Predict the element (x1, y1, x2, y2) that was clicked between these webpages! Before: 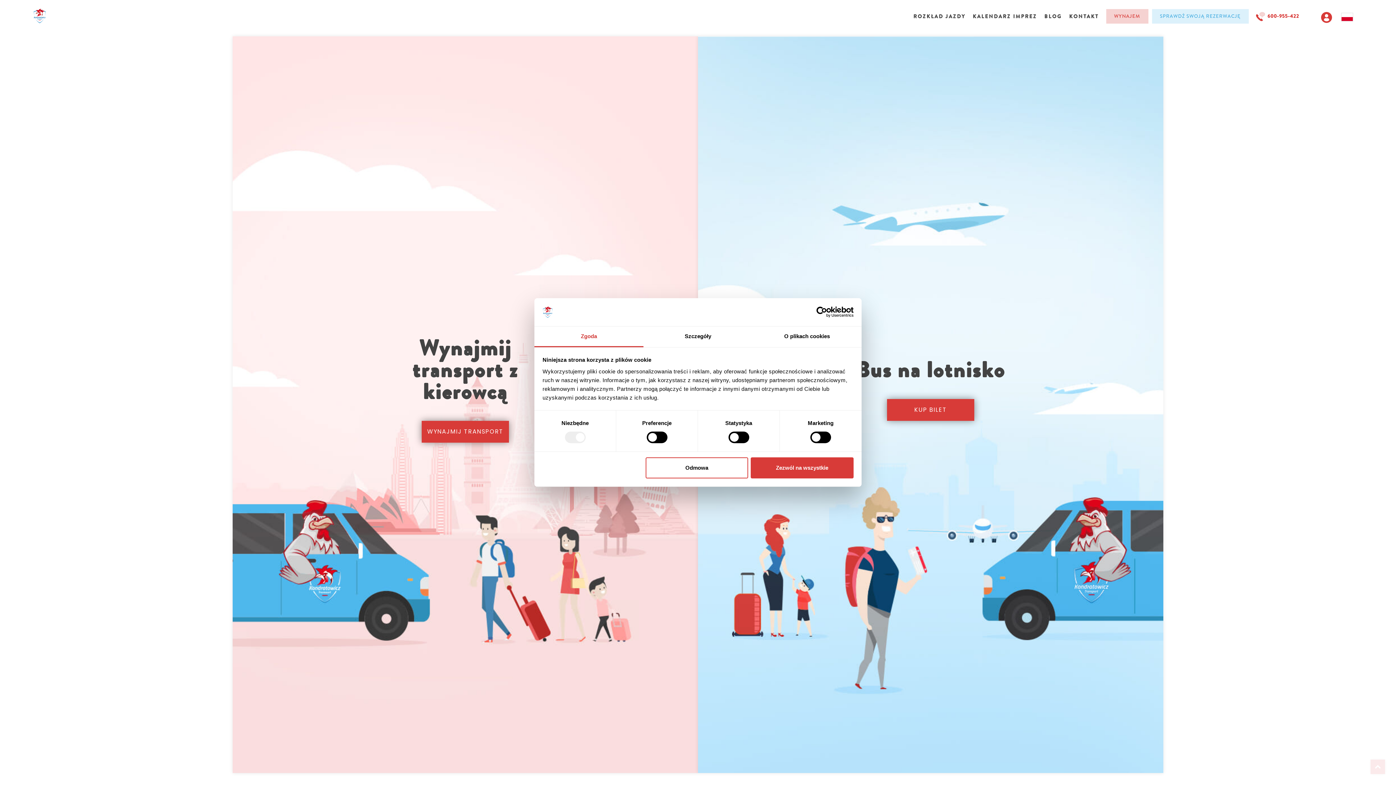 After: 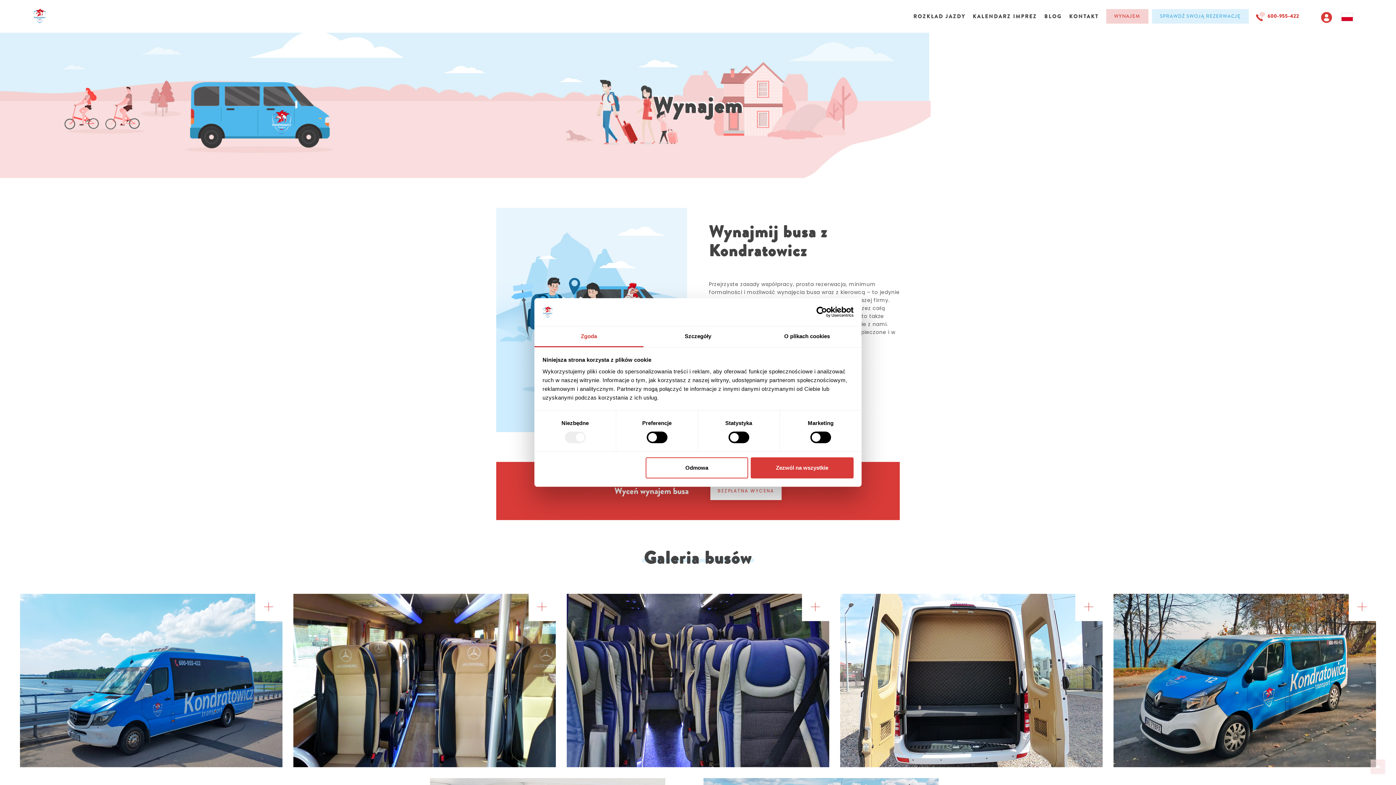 Action: bbox: (421, 421, 509, 443) label: WYNAJMIJ TRANSPORT